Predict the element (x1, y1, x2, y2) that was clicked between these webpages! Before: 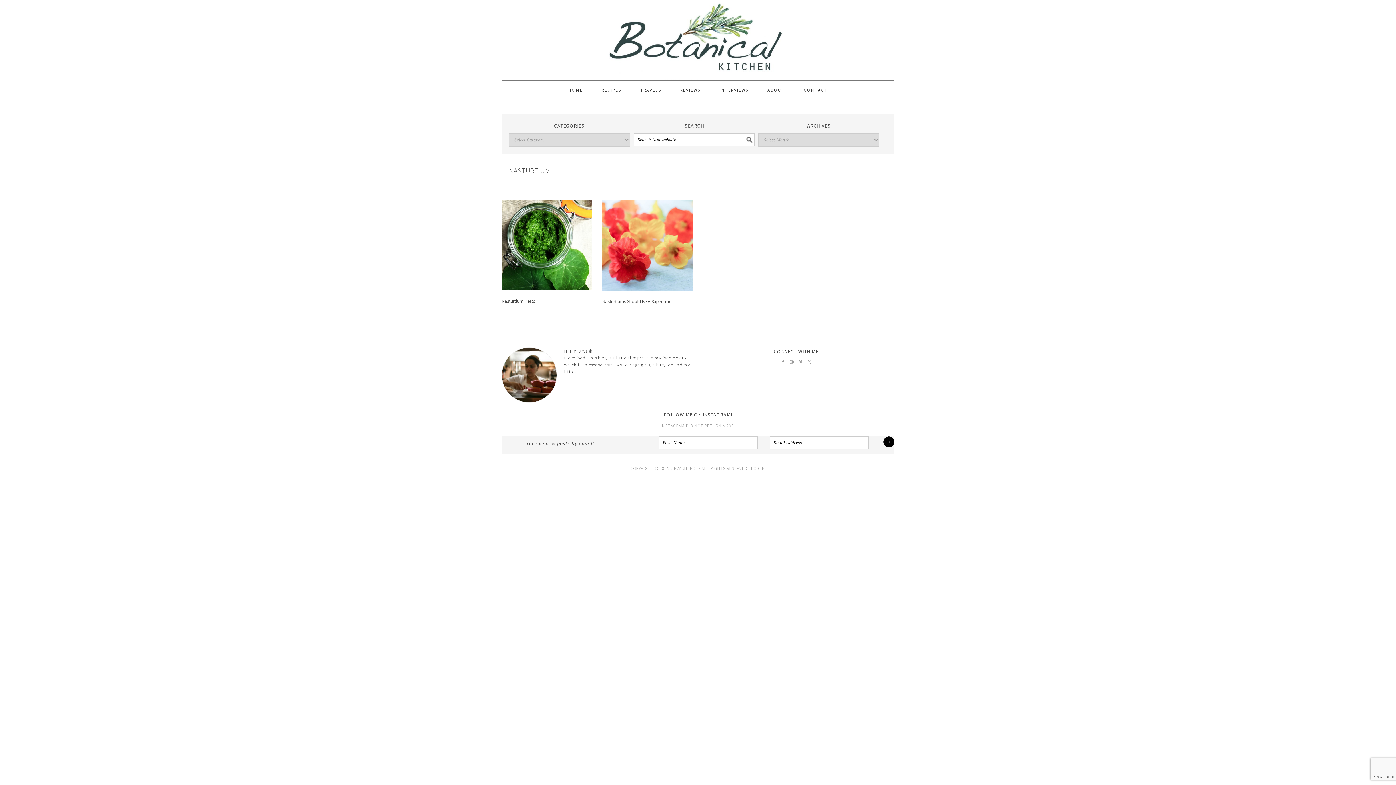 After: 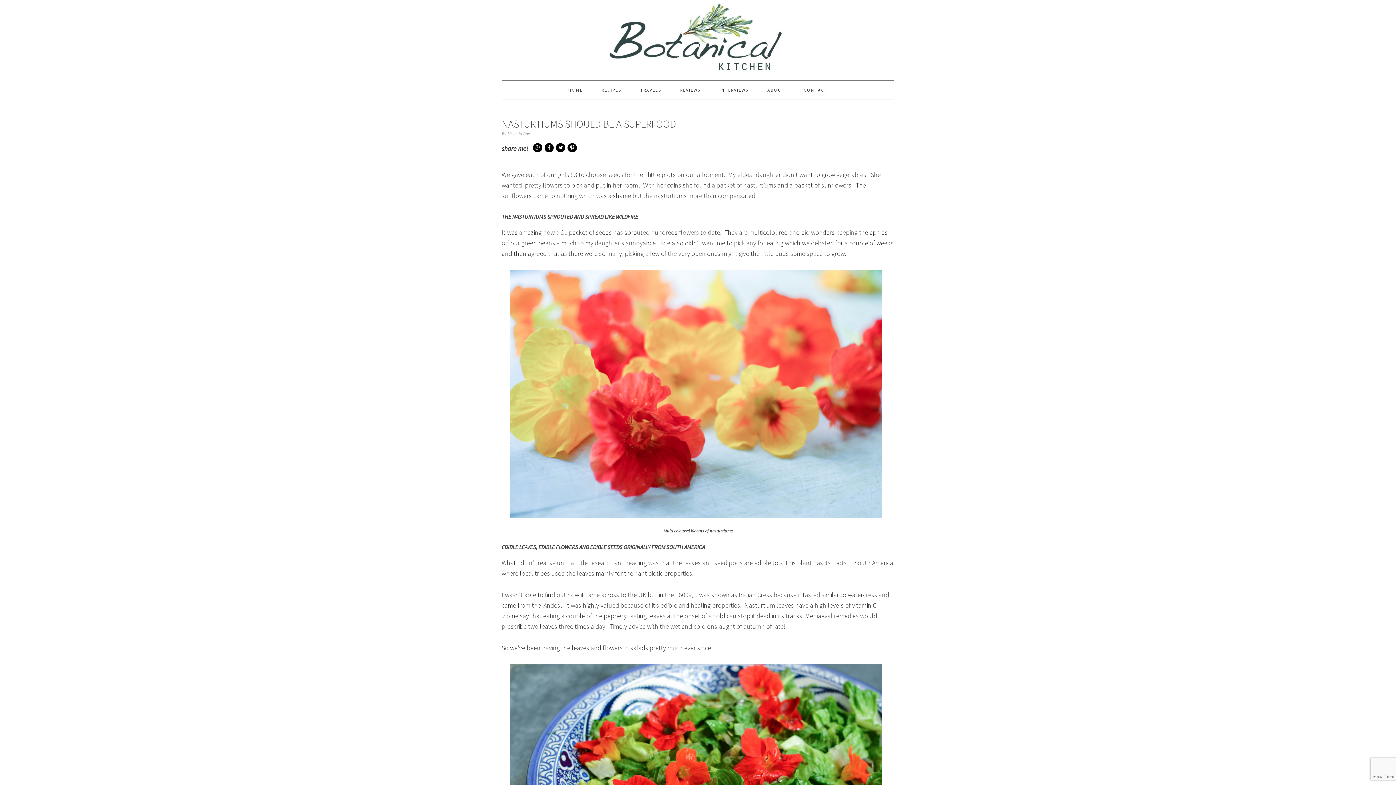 Action: label: Nasturtiums Should Be A Superfood bbox: (602, 298, 671, 304)